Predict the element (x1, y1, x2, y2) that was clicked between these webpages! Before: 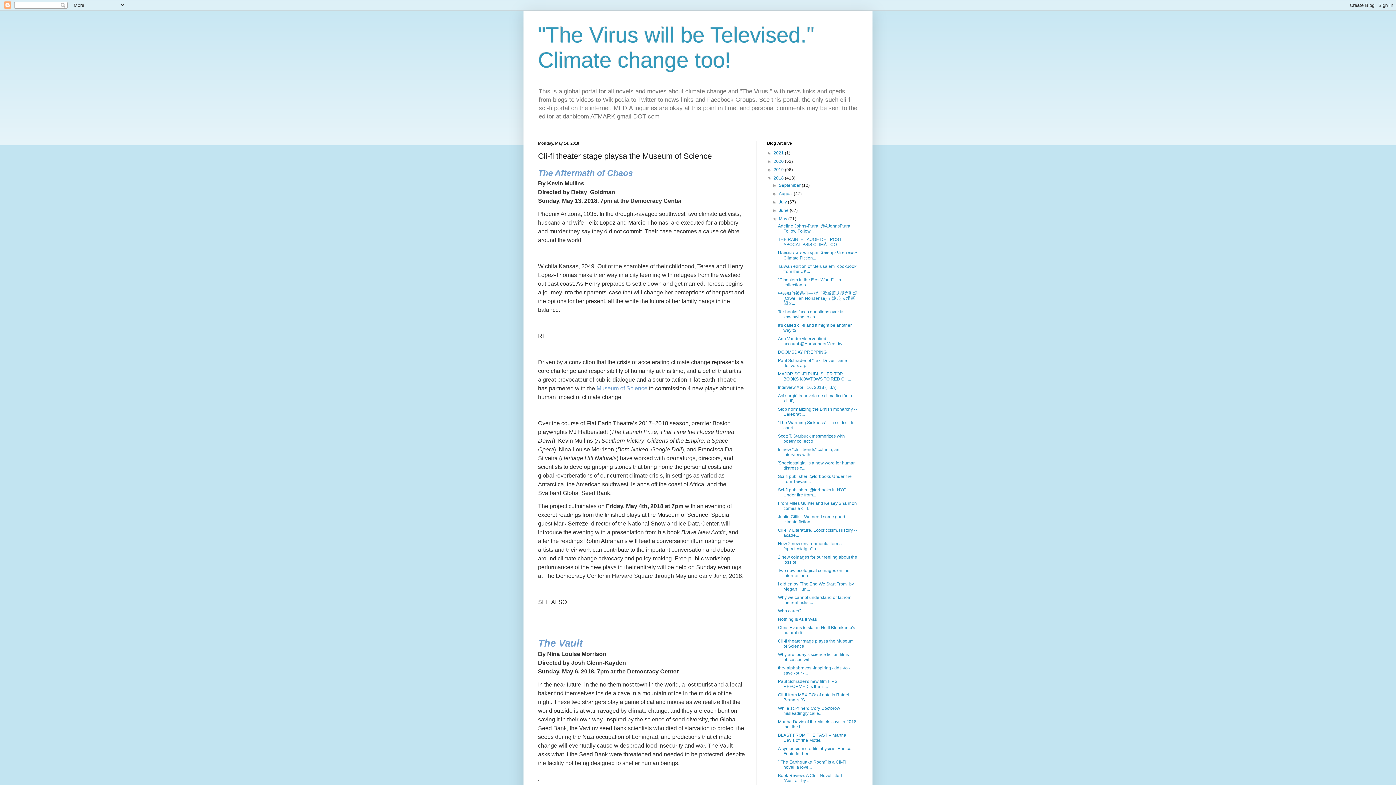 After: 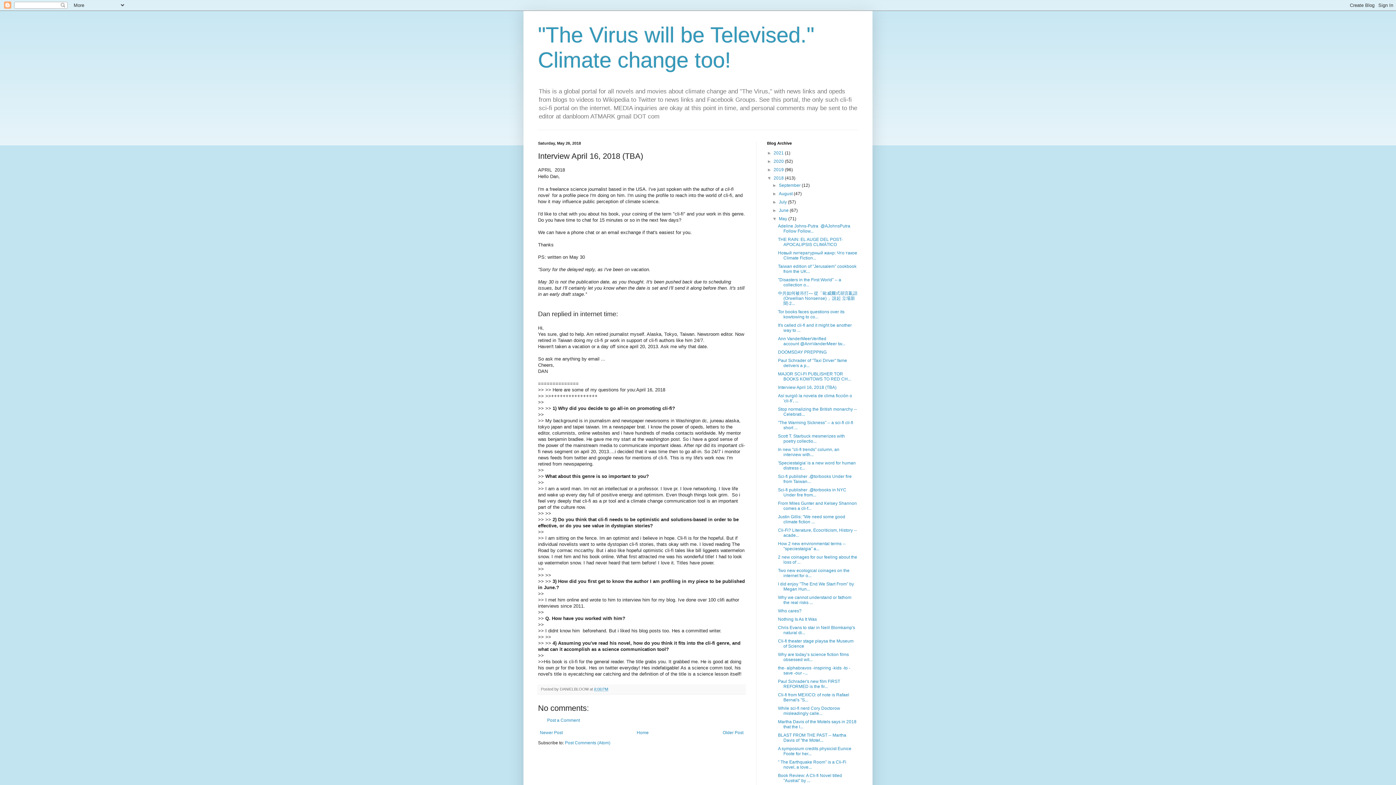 Action: bbox: (778, 385, 836, 390) label: Interview April 16, 2018 (TBA)